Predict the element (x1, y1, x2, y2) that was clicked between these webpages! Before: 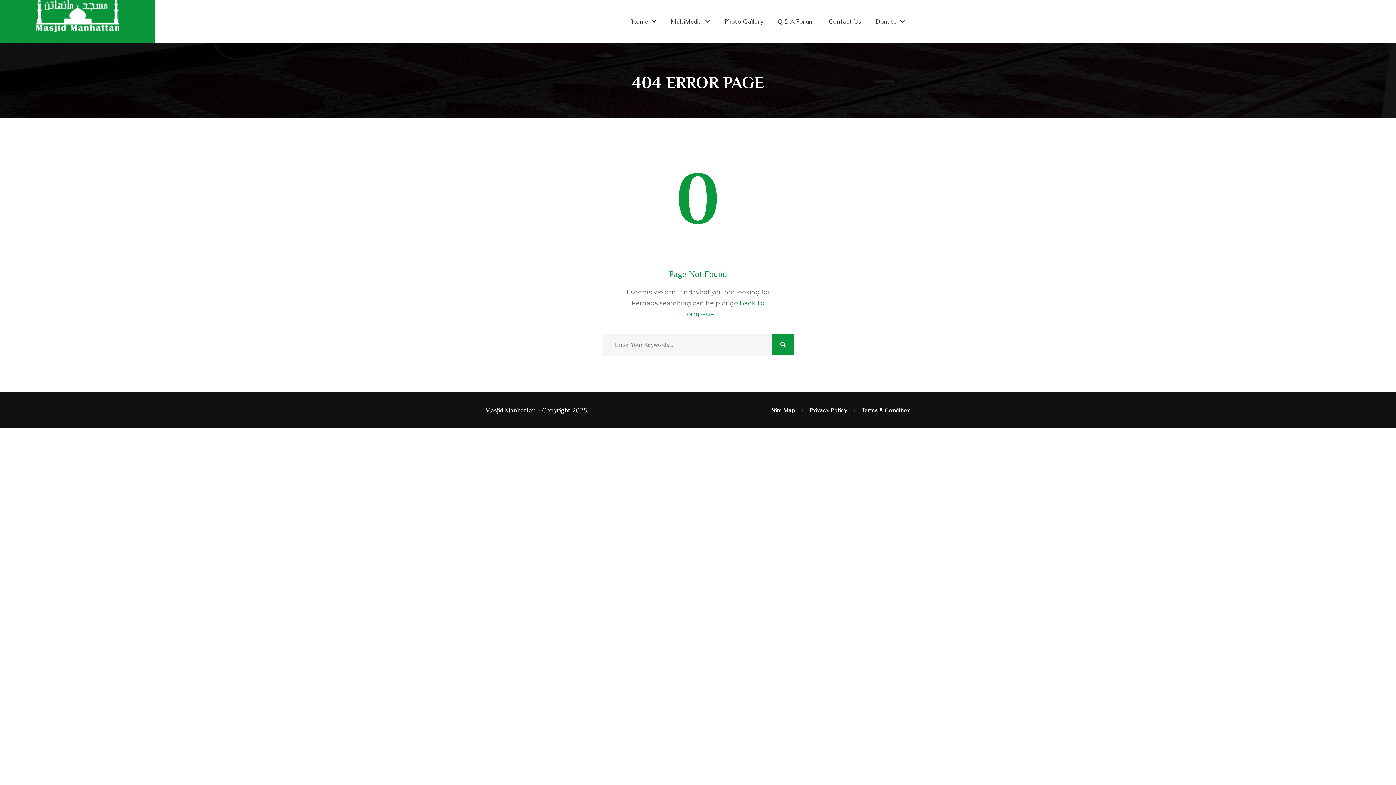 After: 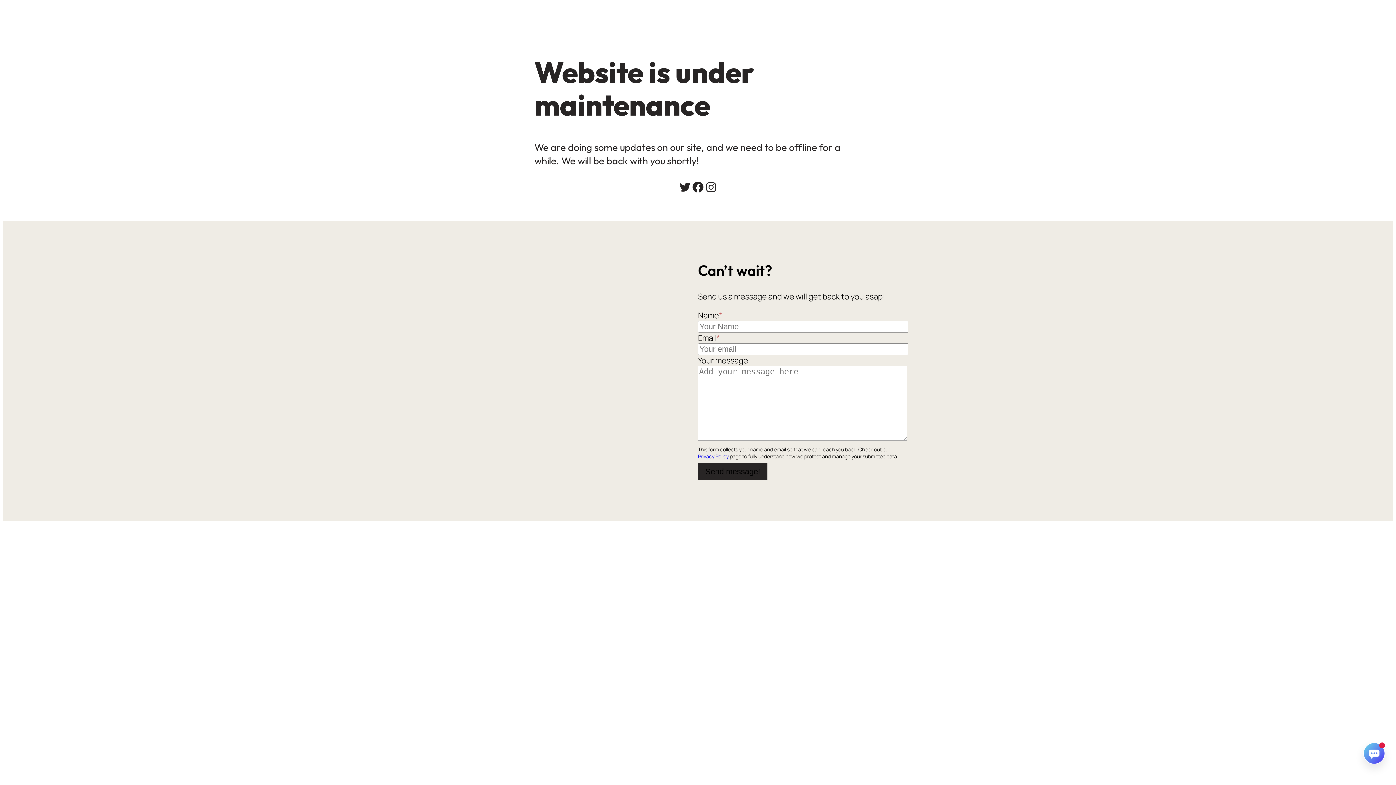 Action: label: Terms & Condition bbox: (861, 407, 910, 413)